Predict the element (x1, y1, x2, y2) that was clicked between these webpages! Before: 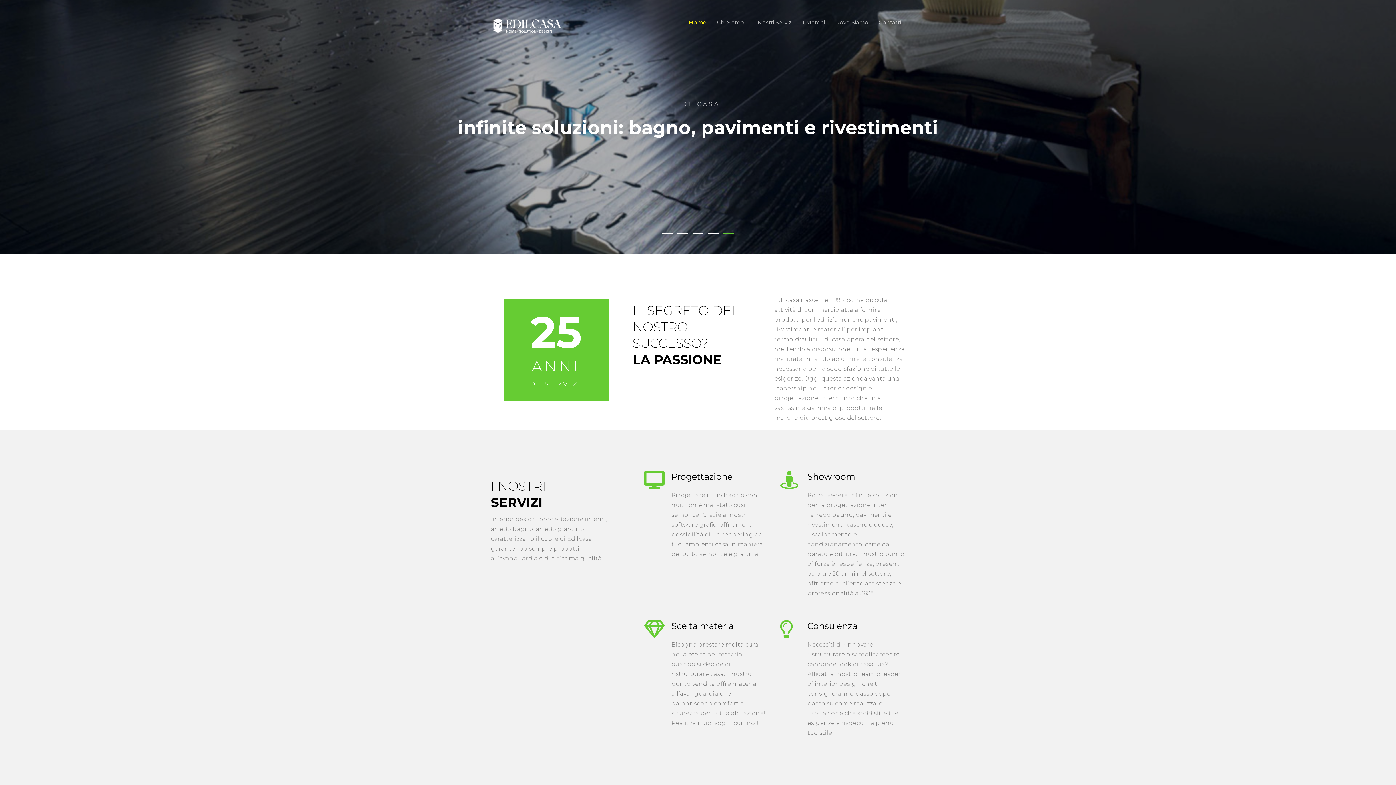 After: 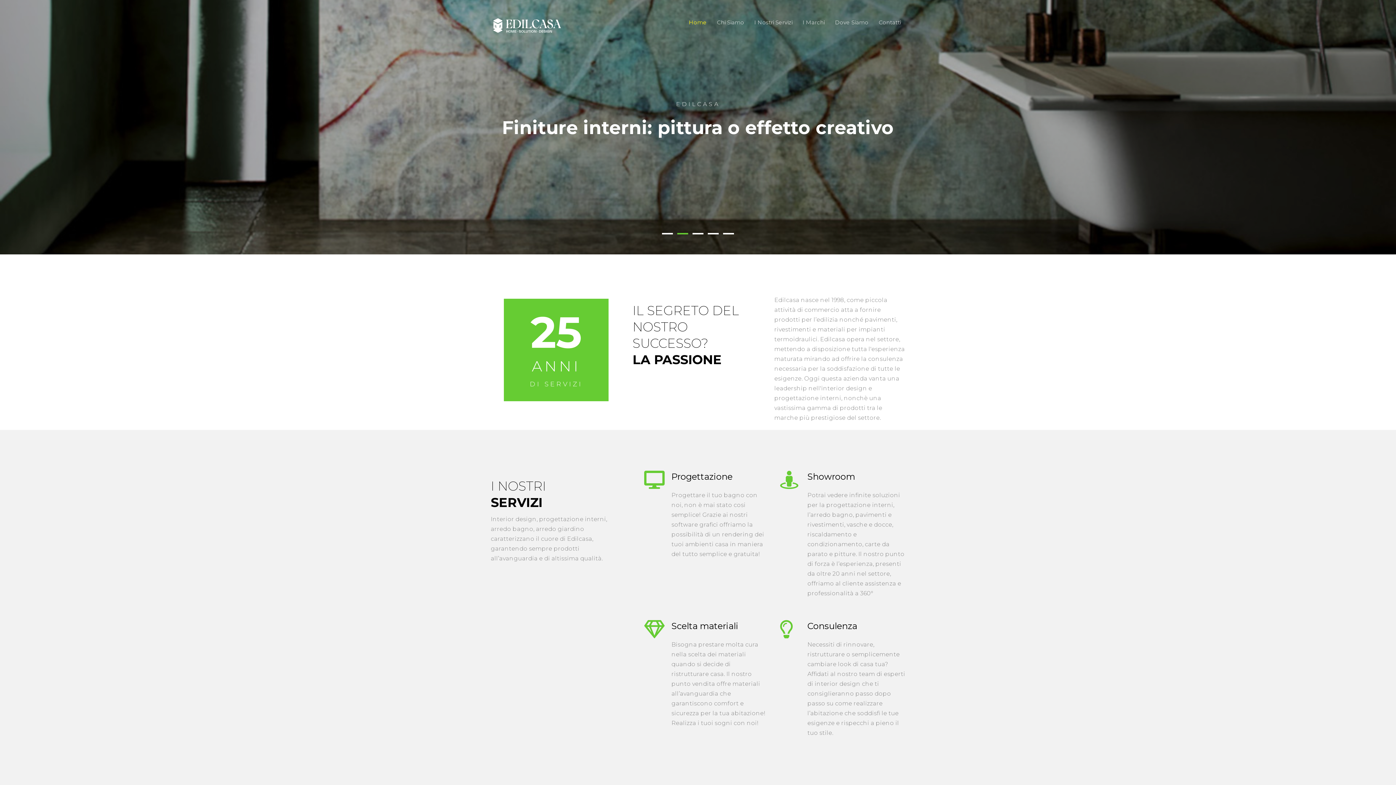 Action: bbox: (677, 233, 688, 234) label: 2